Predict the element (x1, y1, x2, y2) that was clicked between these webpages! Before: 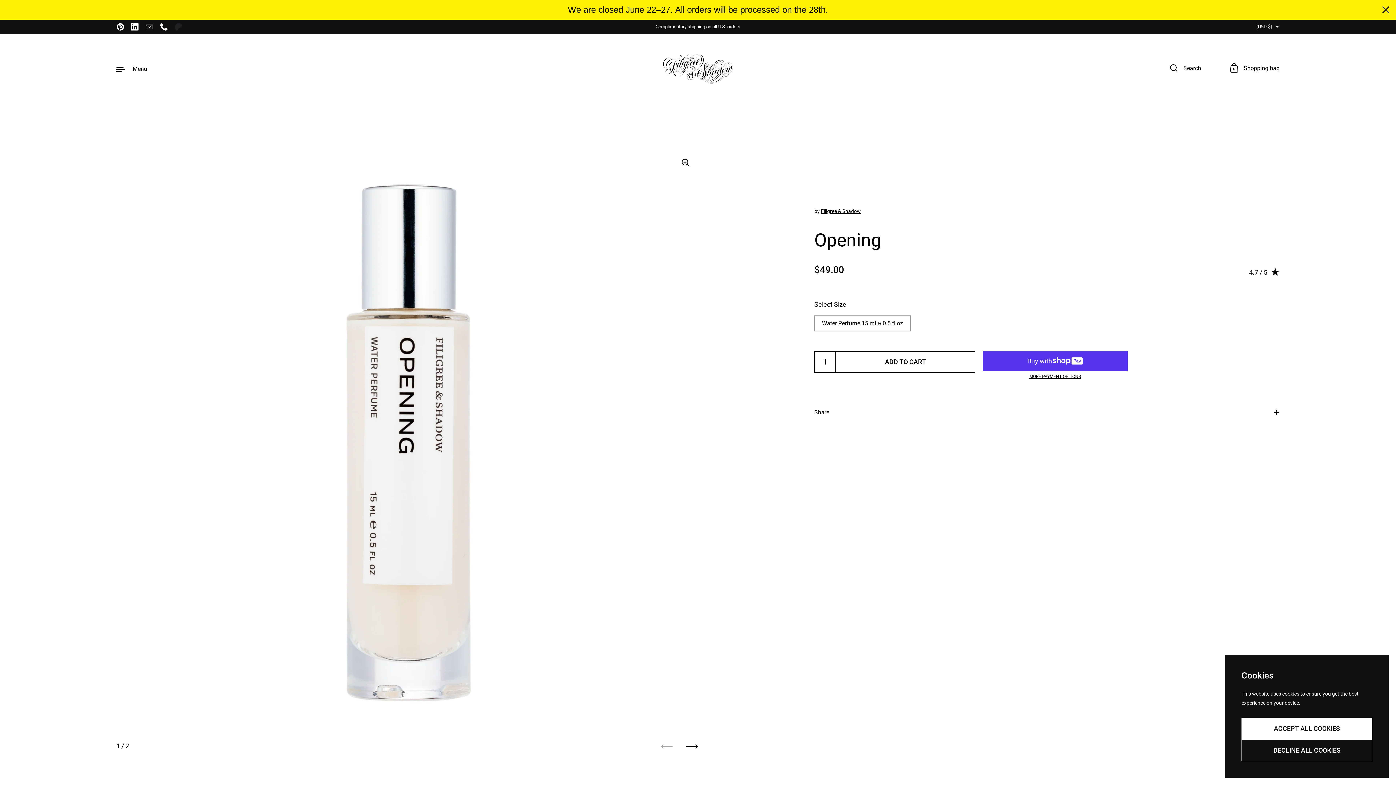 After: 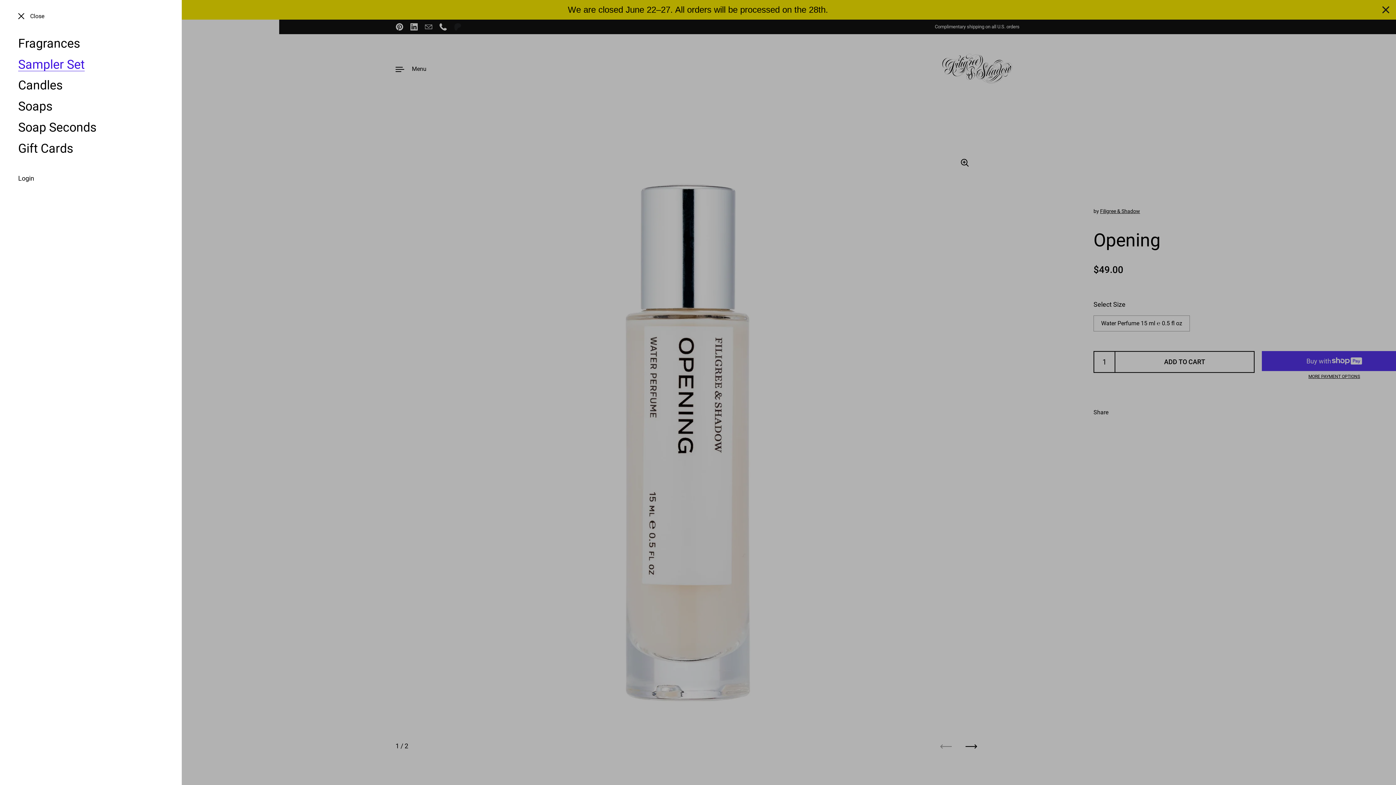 Action: bbox: (116, 64, 147, 73) label: Menu